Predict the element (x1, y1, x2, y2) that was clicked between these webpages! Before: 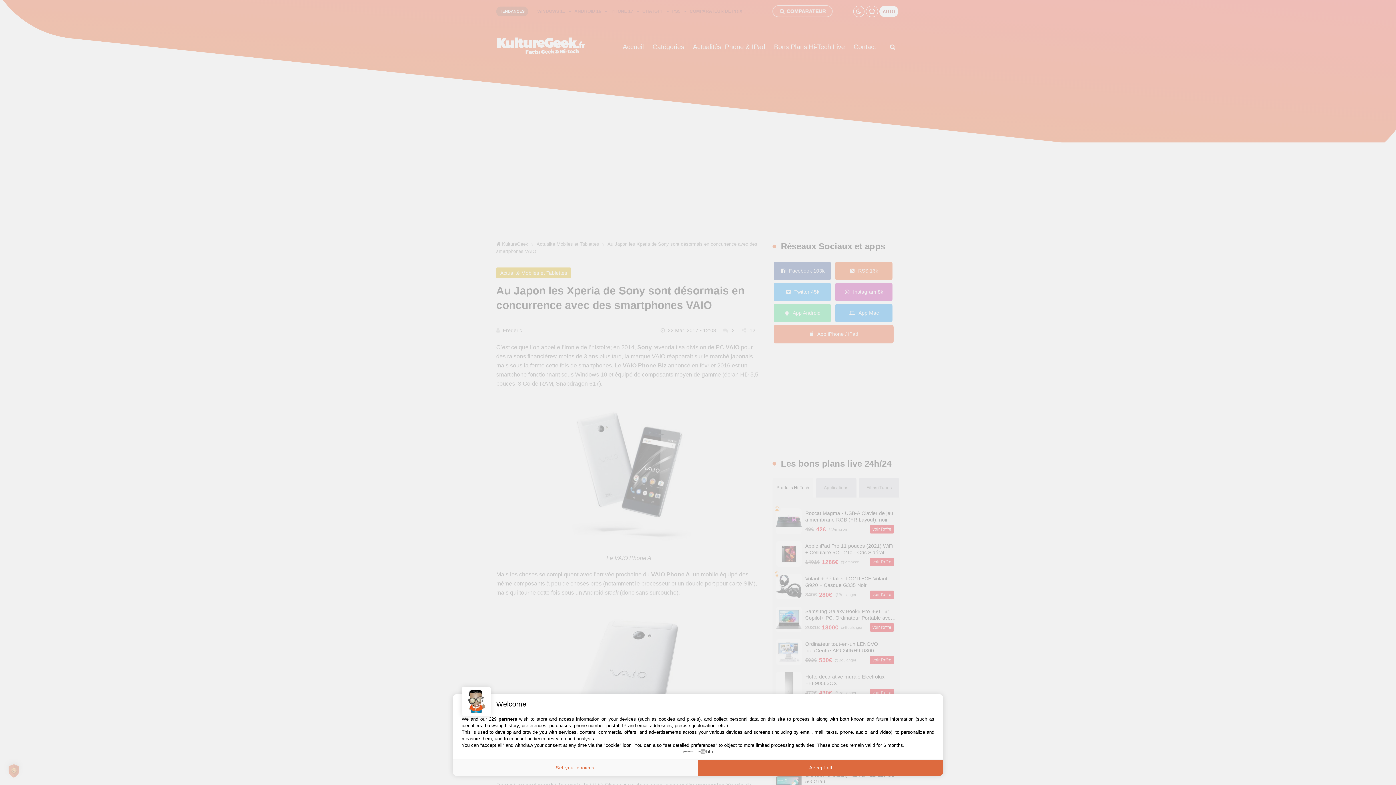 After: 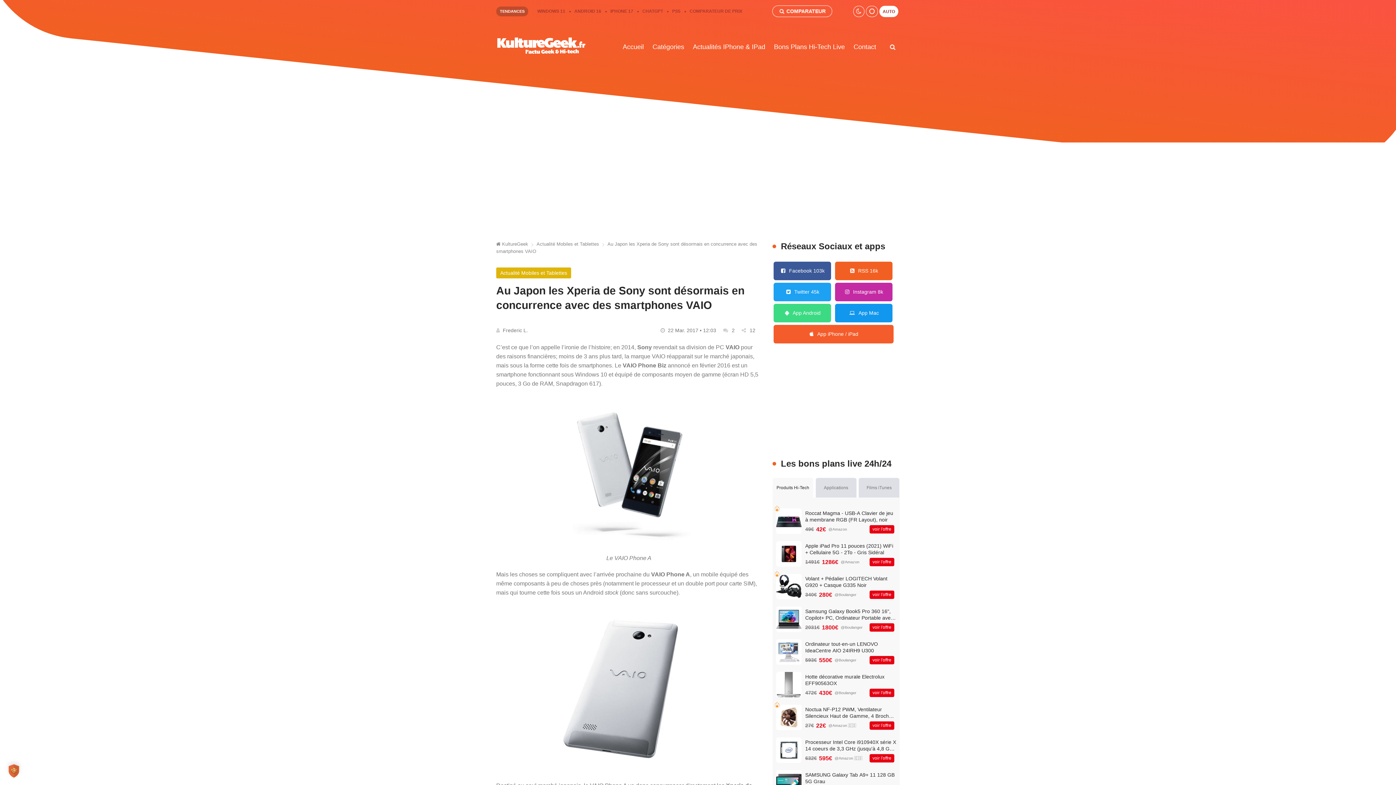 Action: label: Accept all bbox: (698, 760, 943, 776)